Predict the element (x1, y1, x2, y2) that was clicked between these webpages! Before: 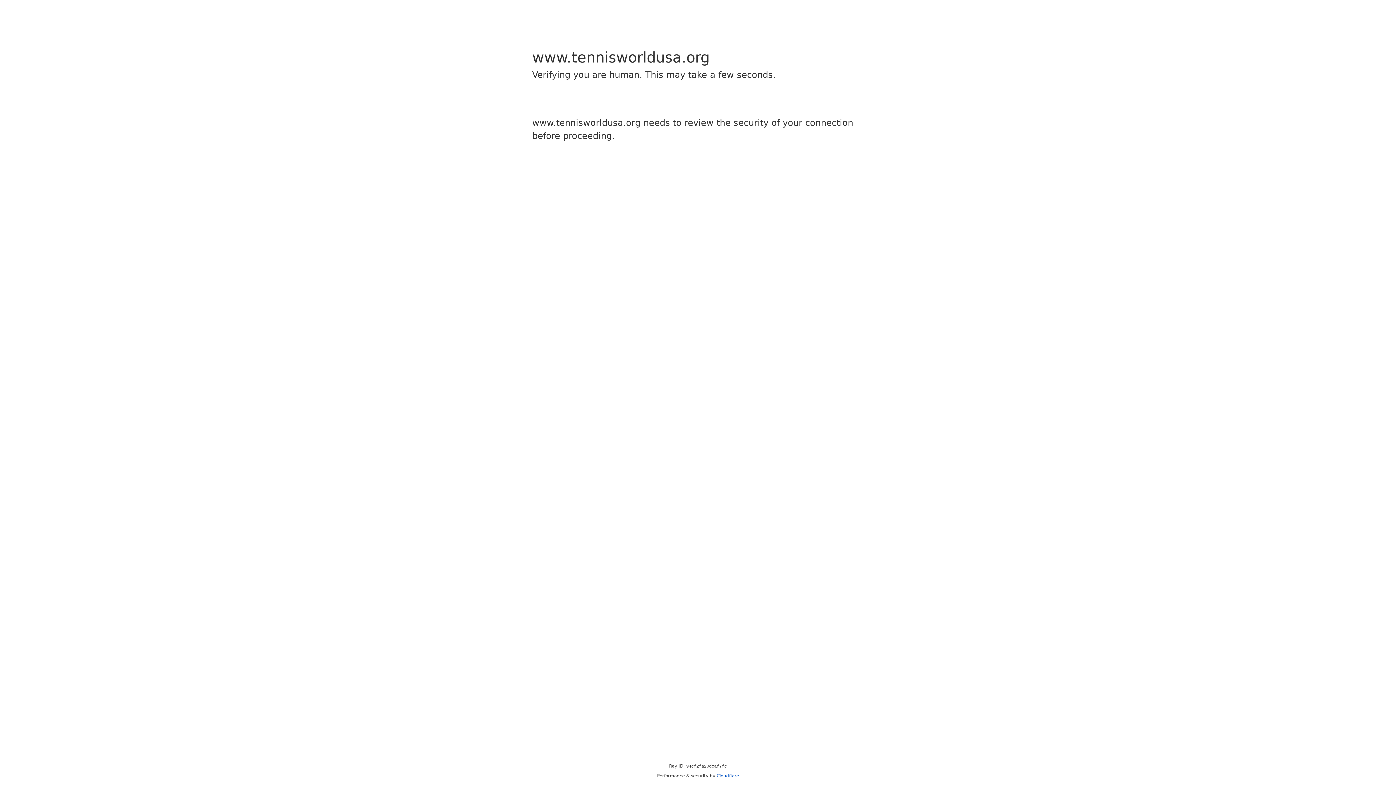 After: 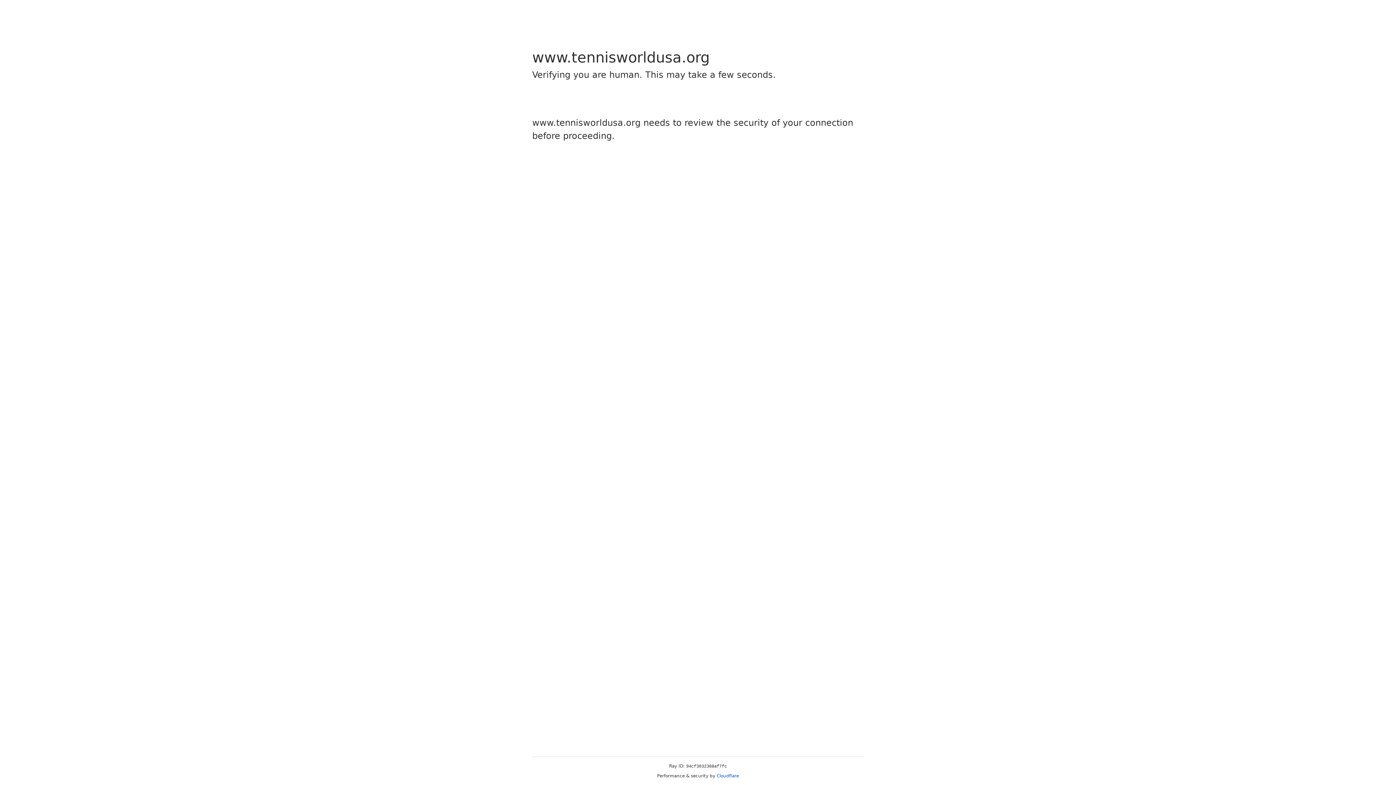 Action: bbox: (716, 773, 739, 778) label: Cloudflare